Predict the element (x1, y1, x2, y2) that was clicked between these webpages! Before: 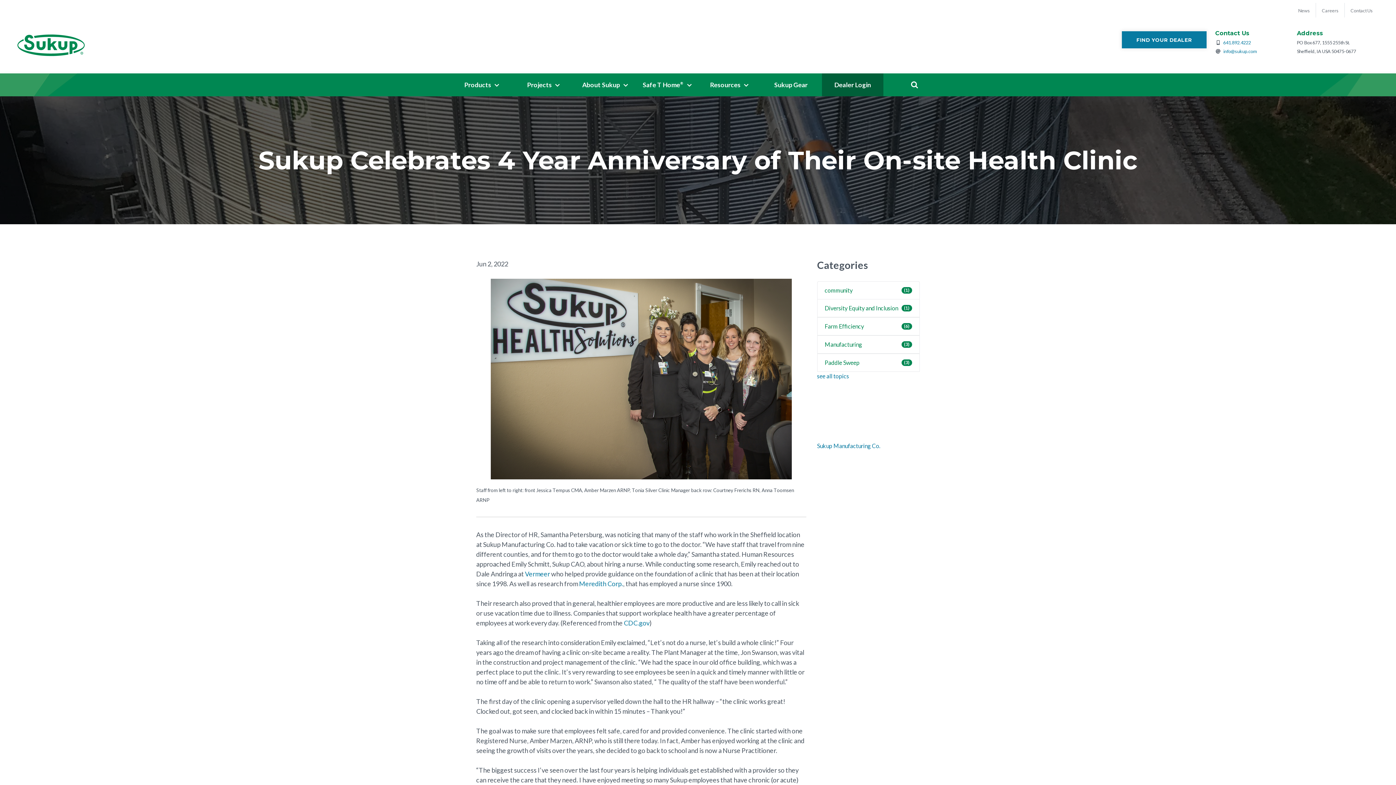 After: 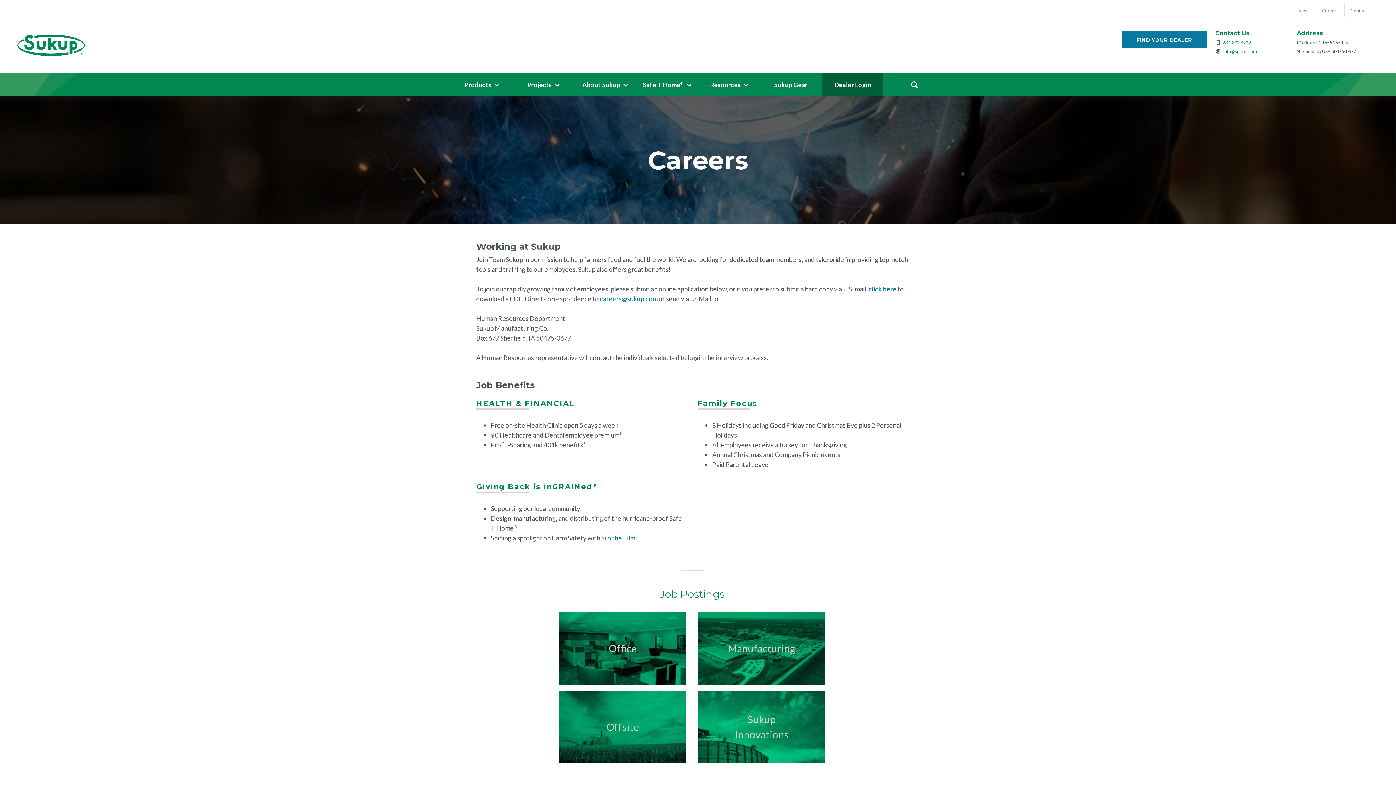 Action: bbox: (1316, 2, 1344, 17) label: Careers